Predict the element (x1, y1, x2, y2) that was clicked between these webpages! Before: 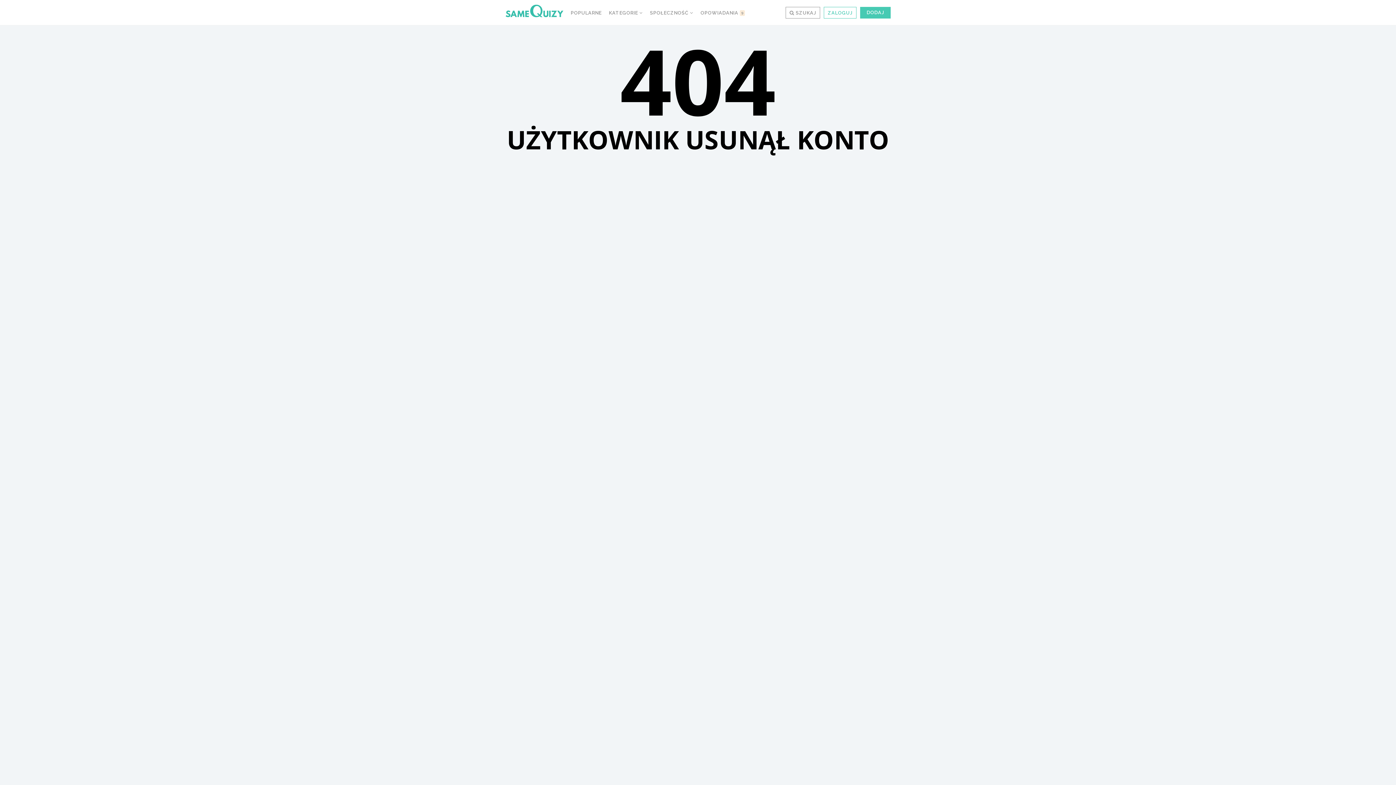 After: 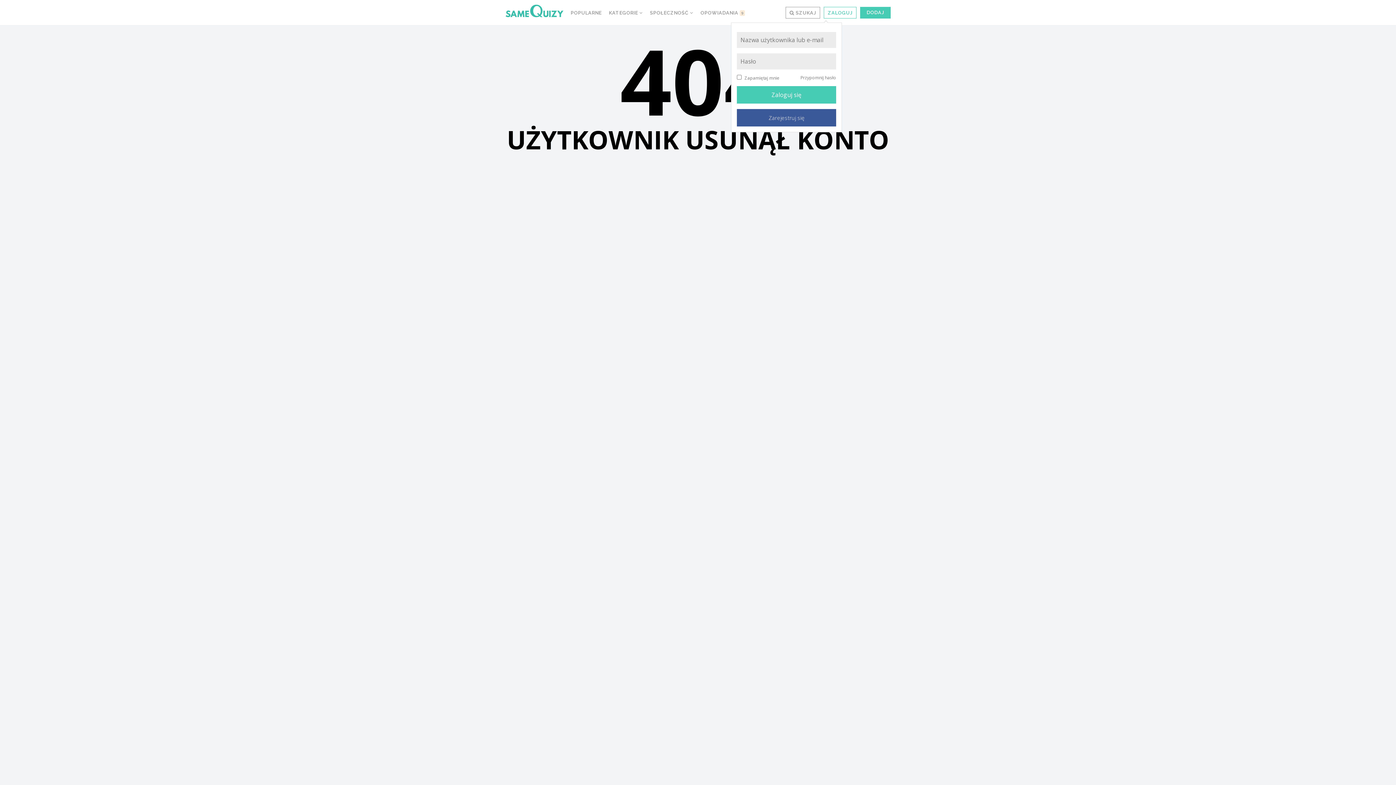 Action: bbox: (824, 6, 856, 18) label: ZALOGUJ